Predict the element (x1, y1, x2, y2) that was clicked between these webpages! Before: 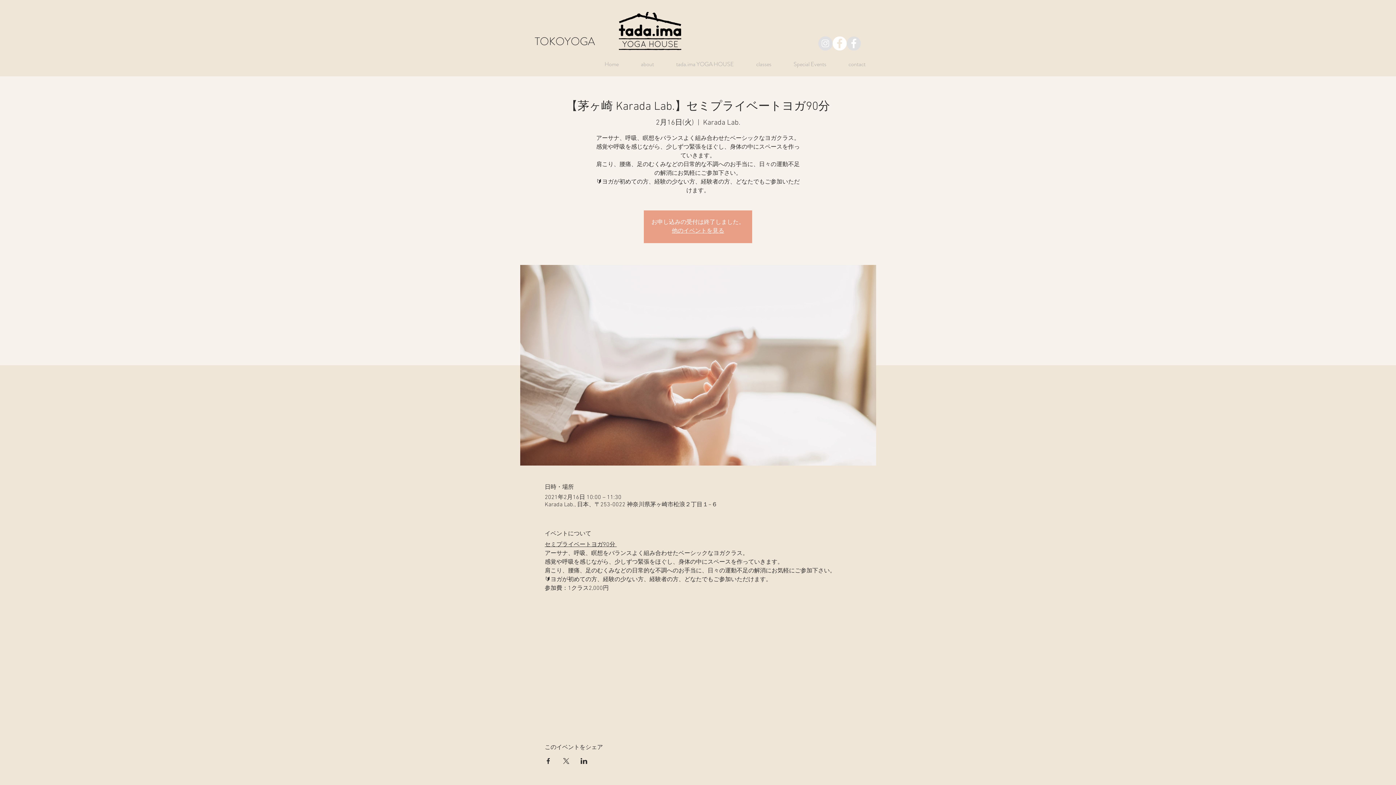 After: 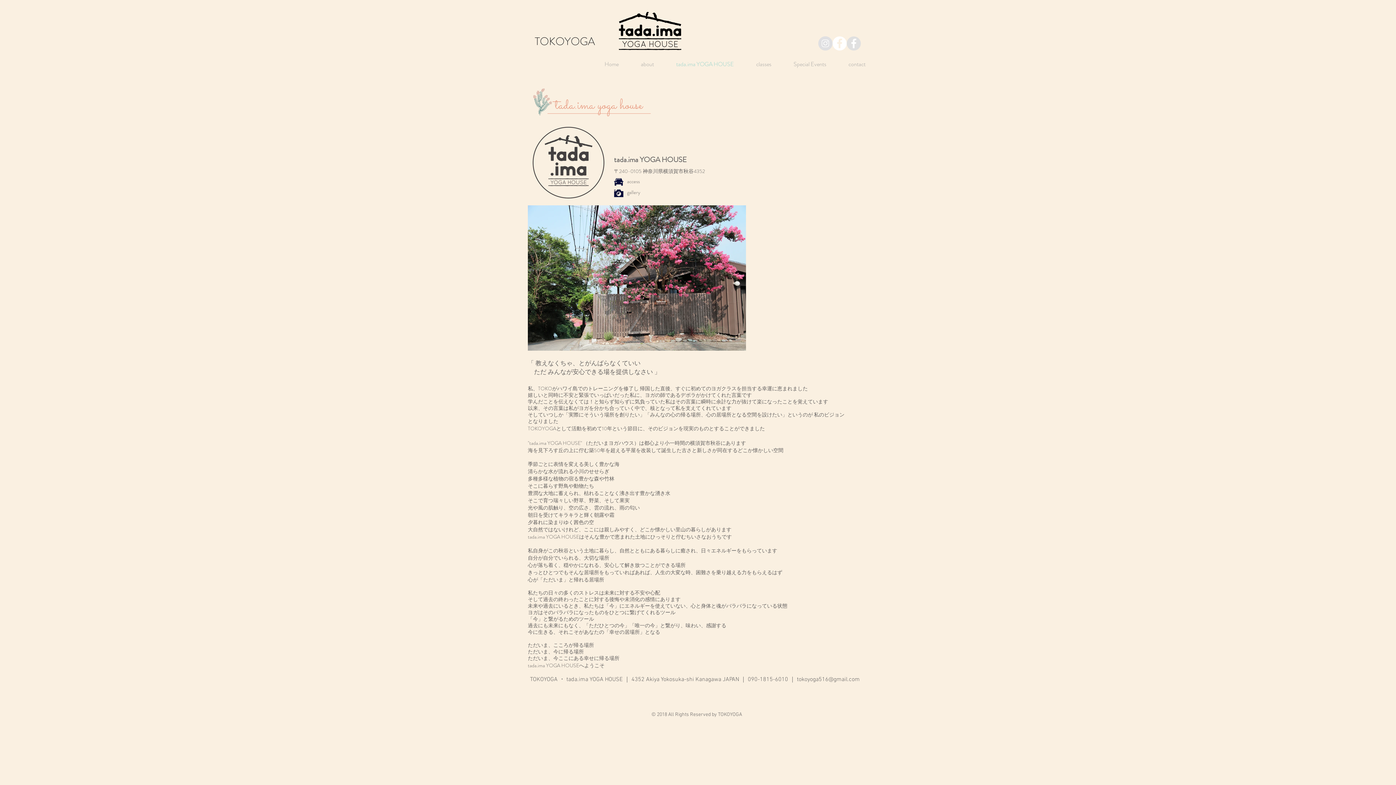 Action: label: tada.ima YOGA HOUSE bbox: (659, 53, 739, 74)